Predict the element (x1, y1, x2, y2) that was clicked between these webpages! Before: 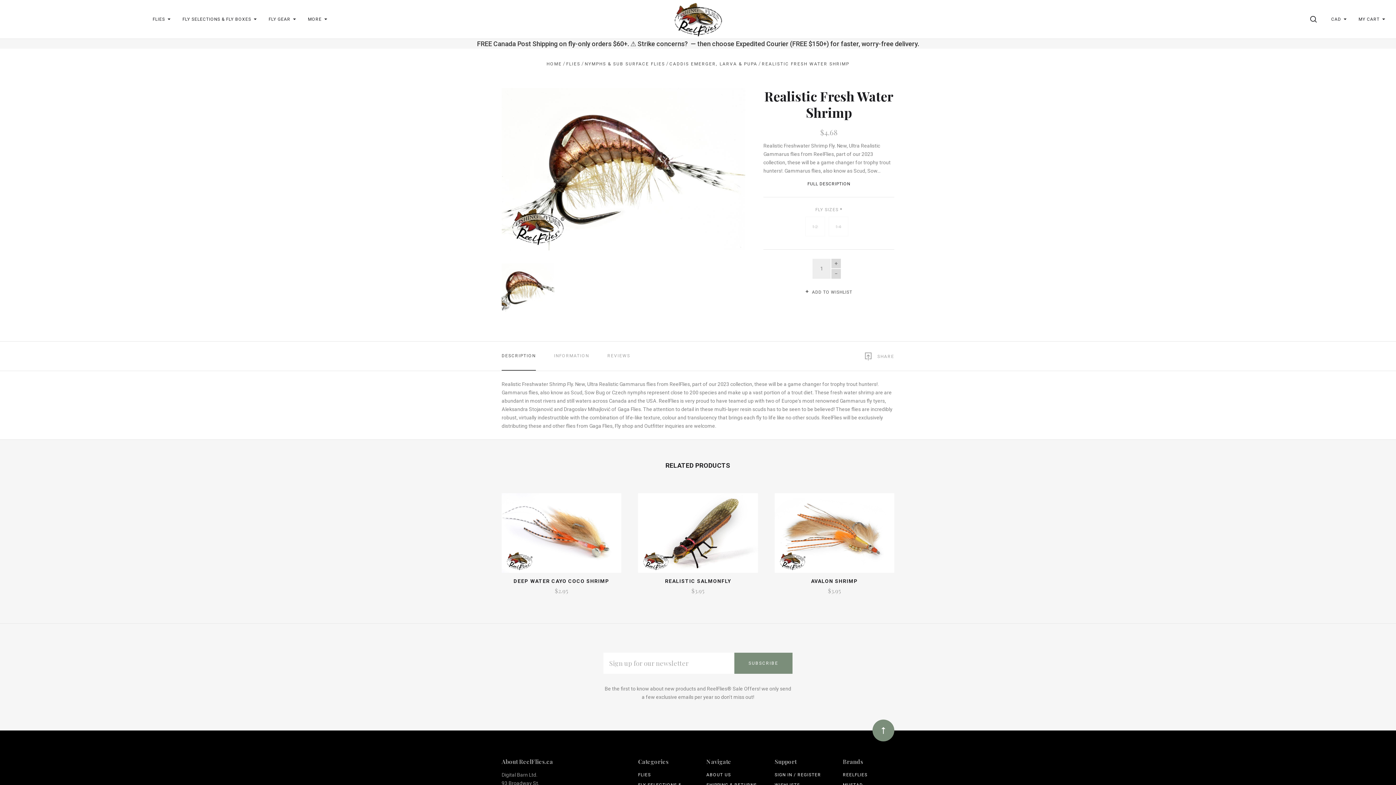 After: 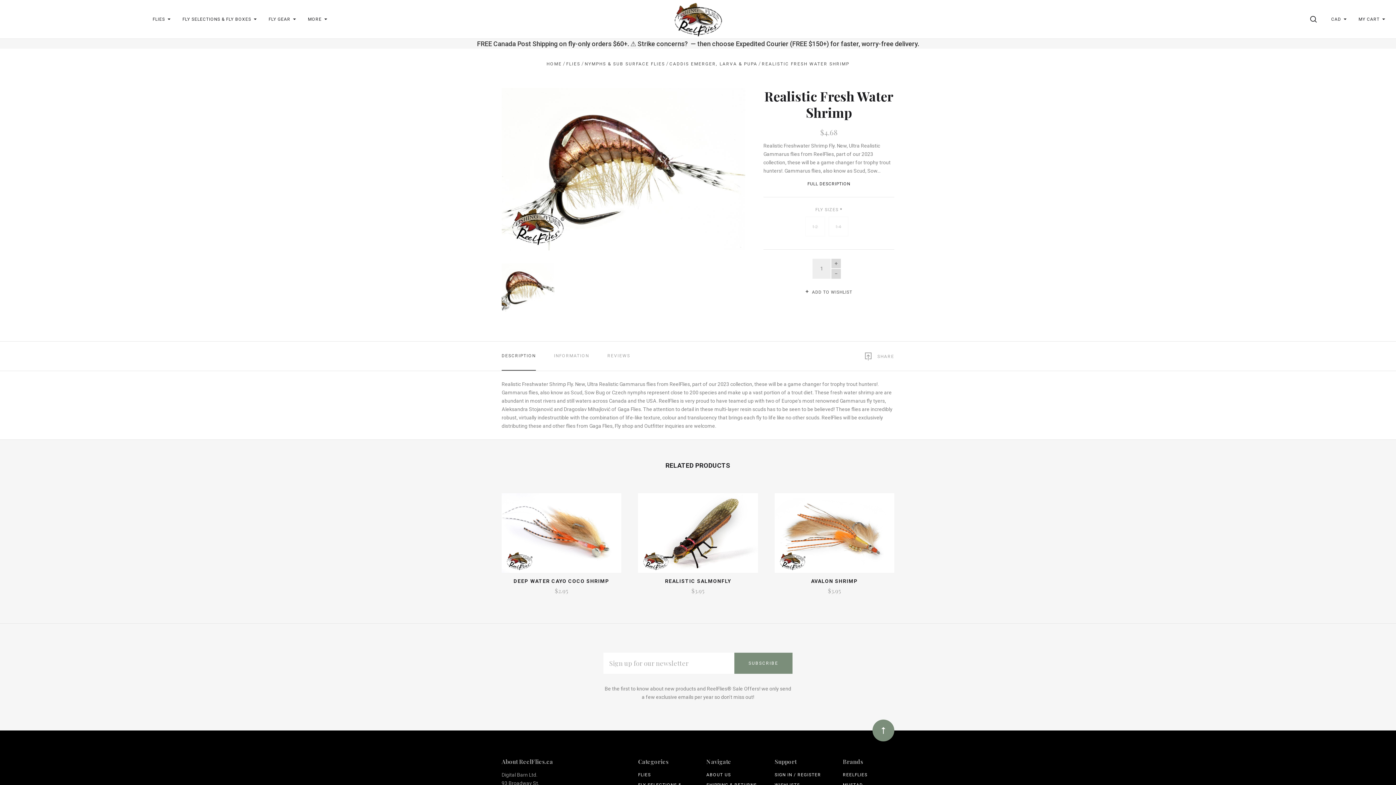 Action: label: DESCRIPTION bbox: (501, 341, 535, 371)